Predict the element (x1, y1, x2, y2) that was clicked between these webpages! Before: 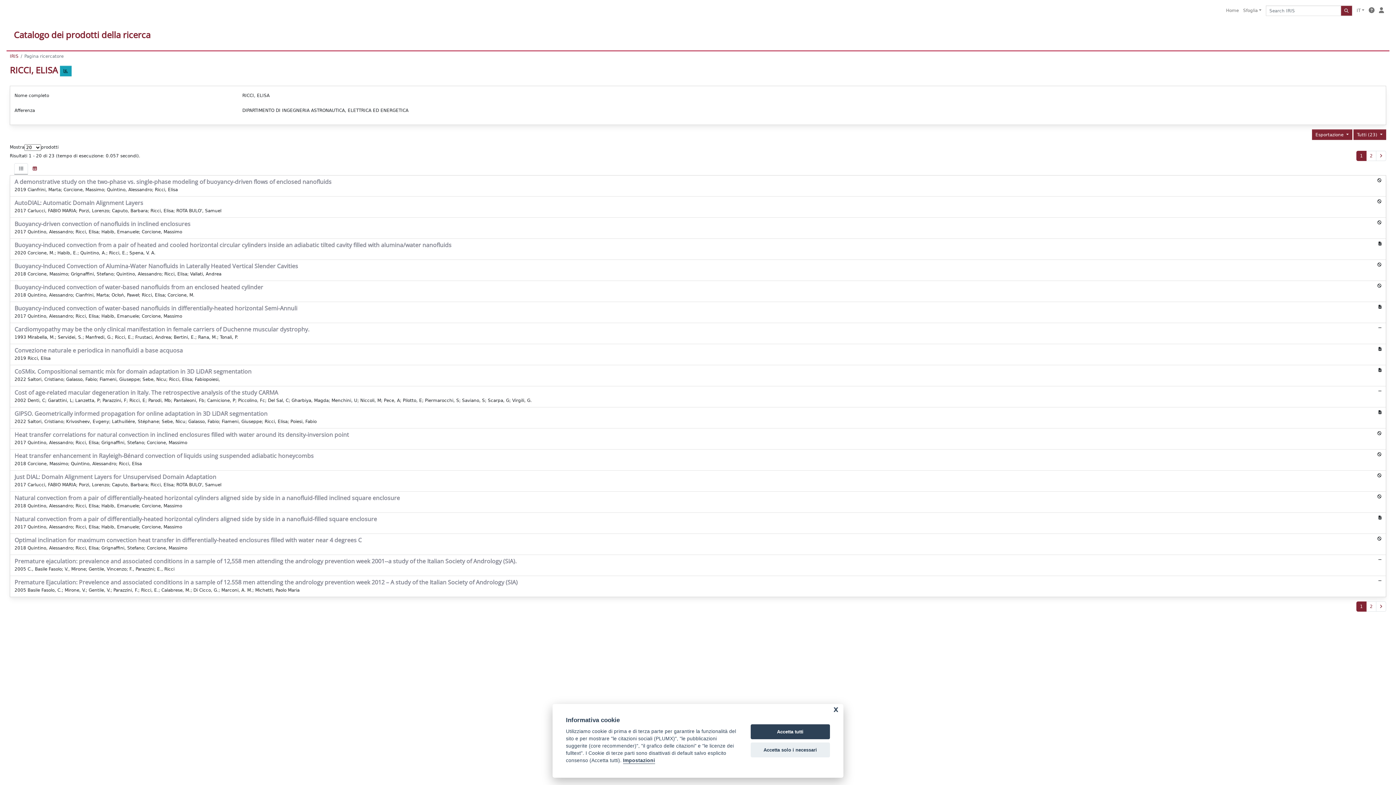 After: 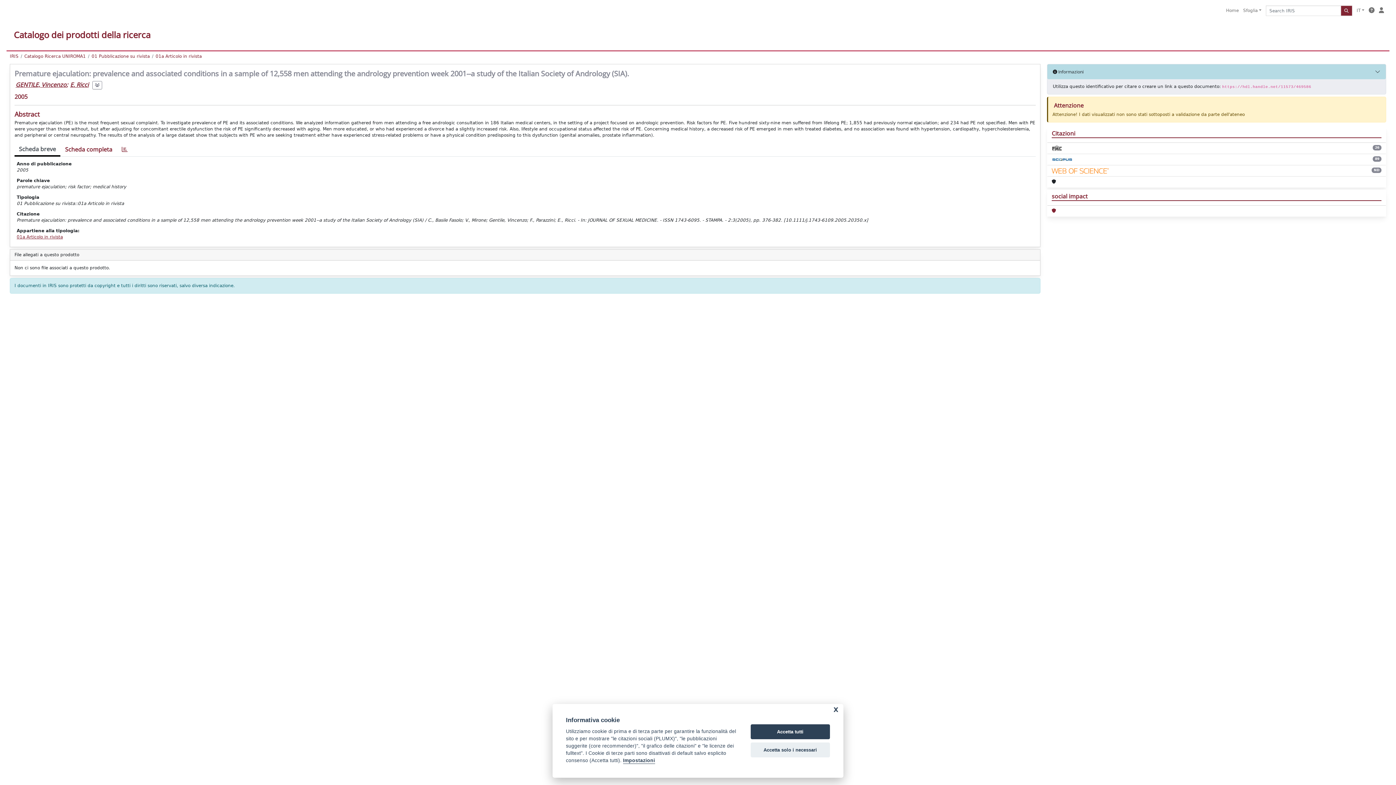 Action: bbox: (10, 555, 1386, 576) label: Premature ejaculation: prevalence and associated conditions in a sample of 12,558 men attending the andrology prevention week 2001--a study of the Italian Society of Andrology (SIA).

2005 C., Basile Fasolo; V., Mirone; Gentile, Vincenzo; F., Parazzini; E., Ricci